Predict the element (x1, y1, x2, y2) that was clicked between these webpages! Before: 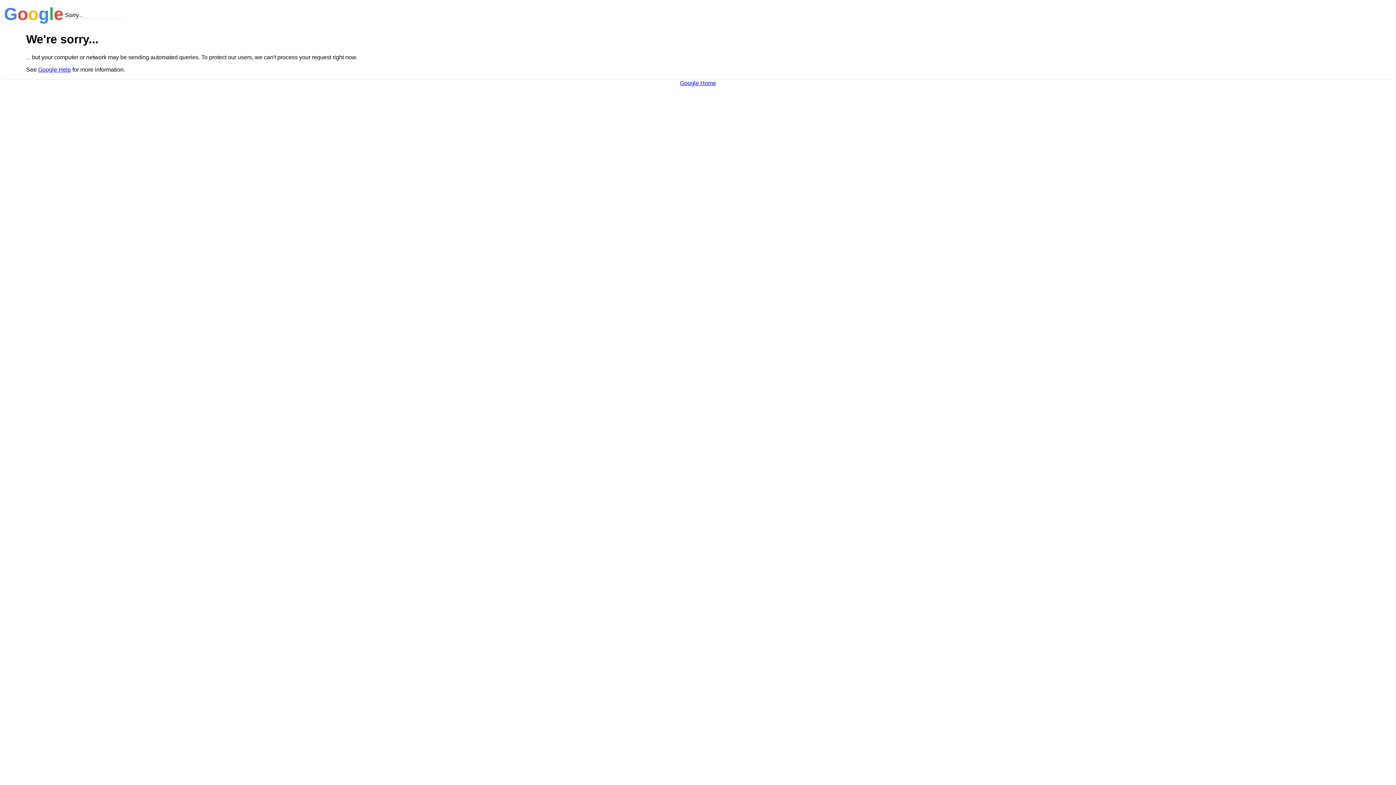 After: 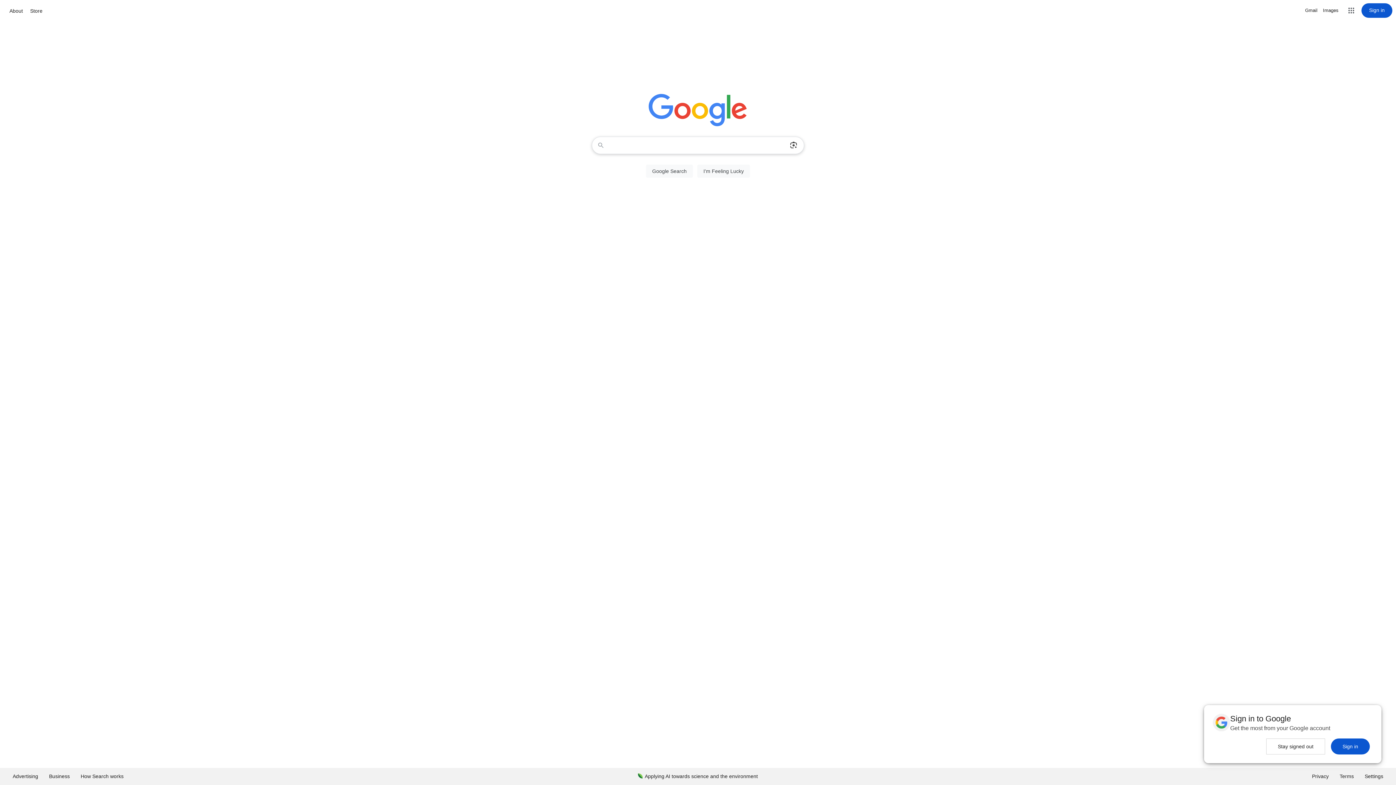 Action: label: Google Home bbox: (680, 79, 716, 86)